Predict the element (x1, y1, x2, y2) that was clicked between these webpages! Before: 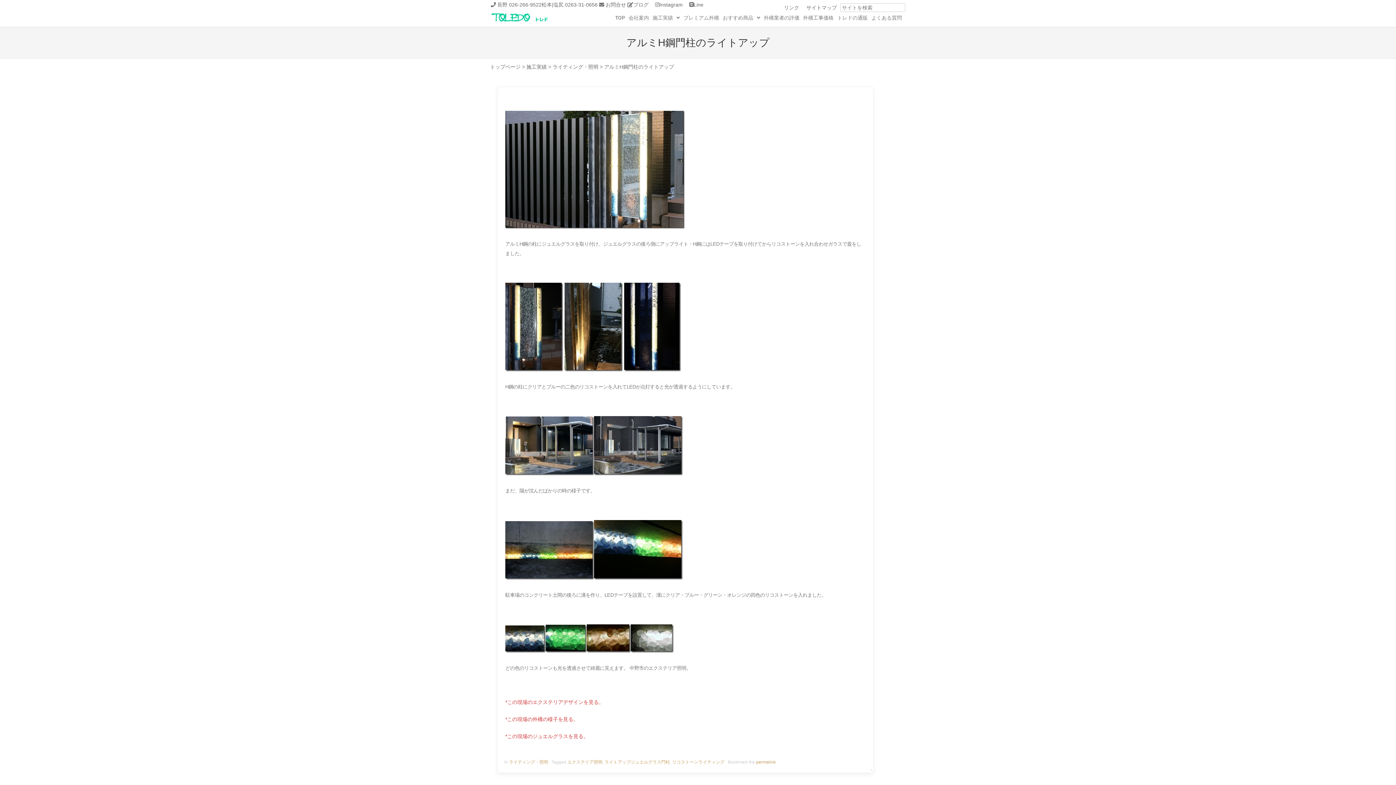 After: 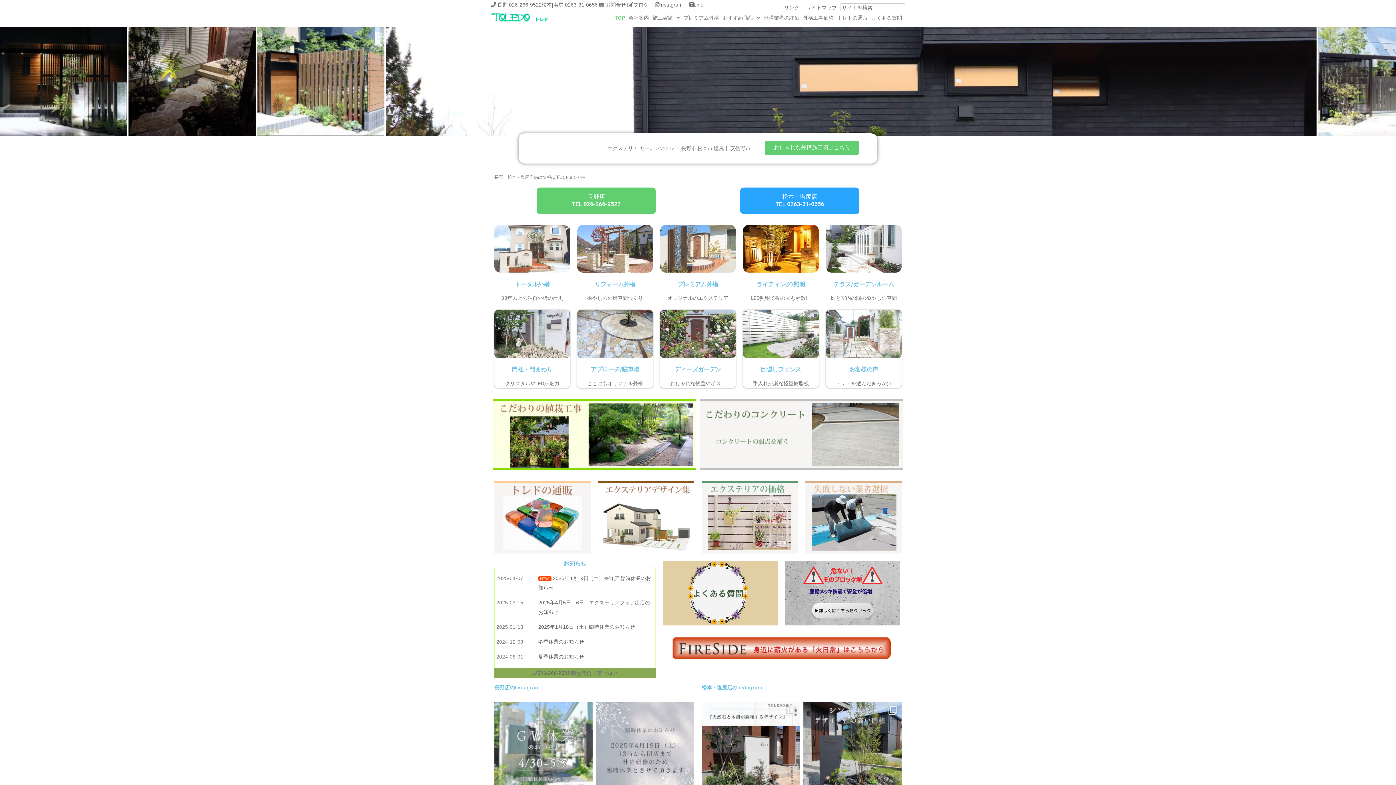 Action: label: トップページ bbox: (490, 64, 520, 69)